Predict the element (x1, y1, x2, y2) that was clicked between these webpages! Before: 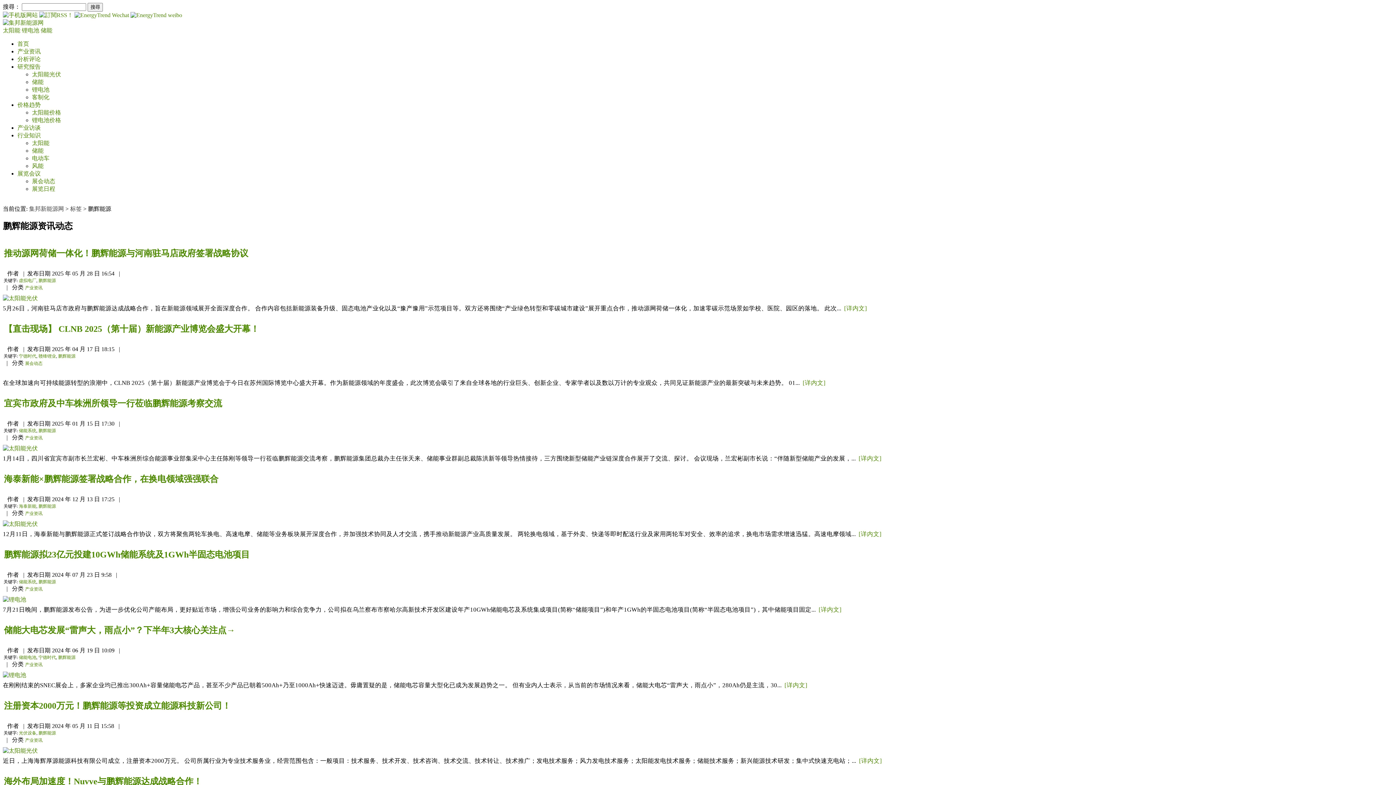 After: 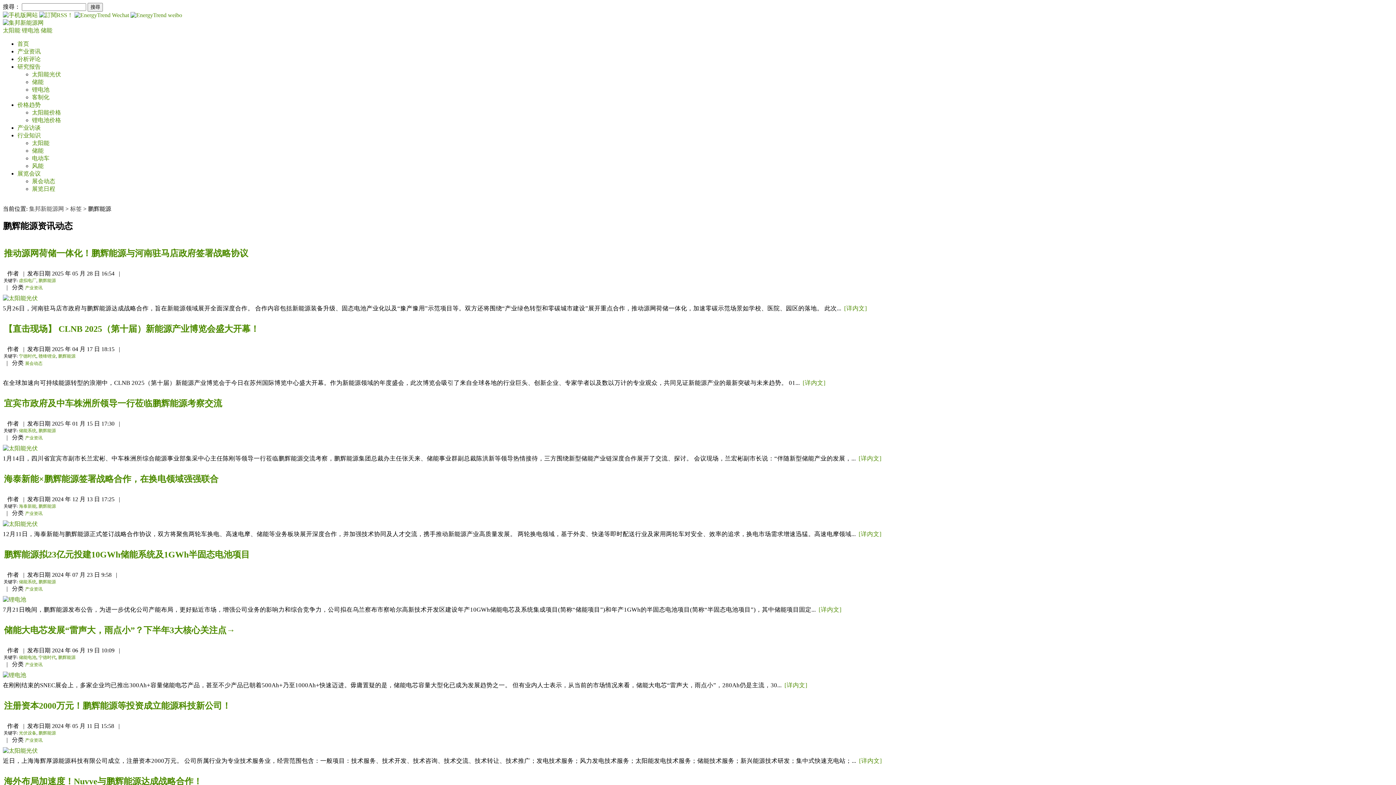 Action: bbox: (4, 398, 222, 408) label: 宜宾市政府及中车株洲所领导一行莅临鹏辉能源考察交流